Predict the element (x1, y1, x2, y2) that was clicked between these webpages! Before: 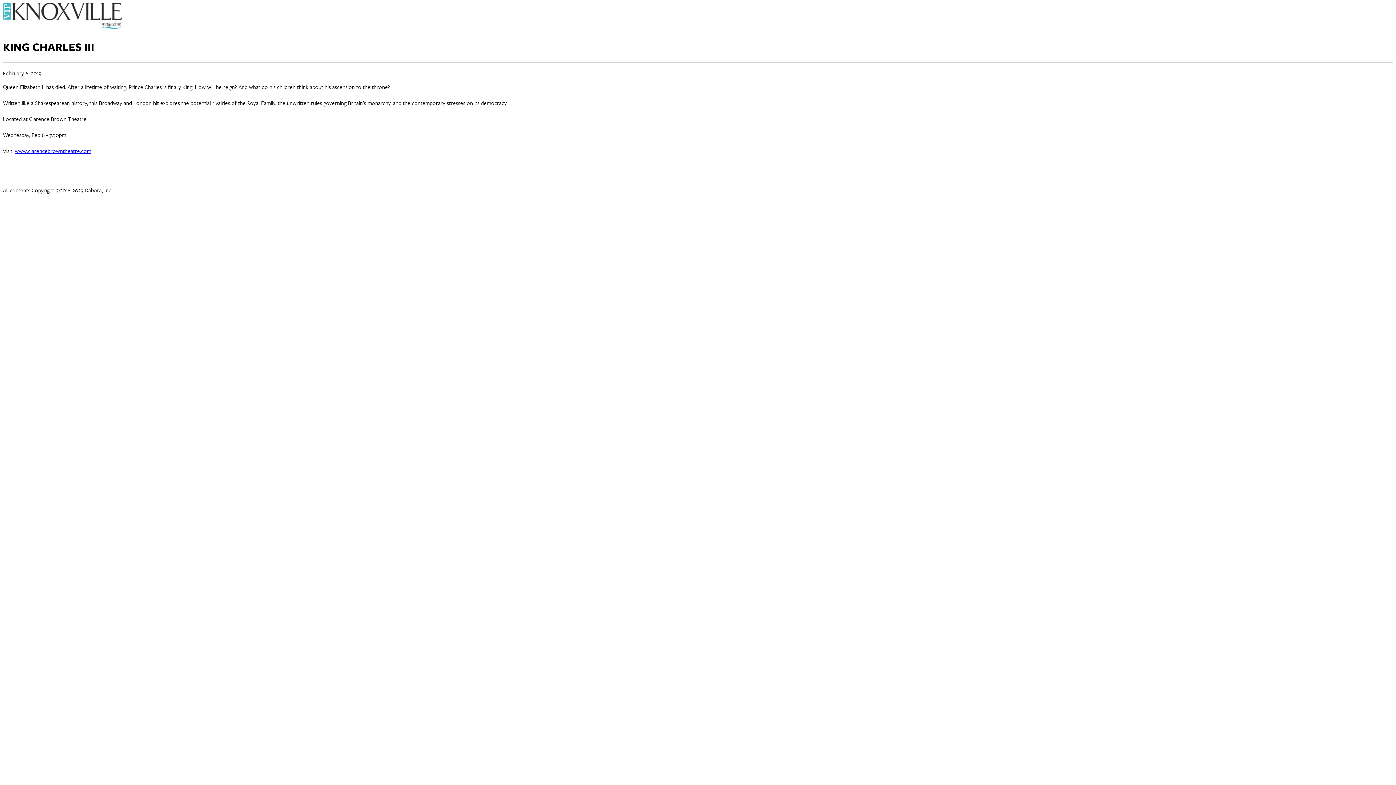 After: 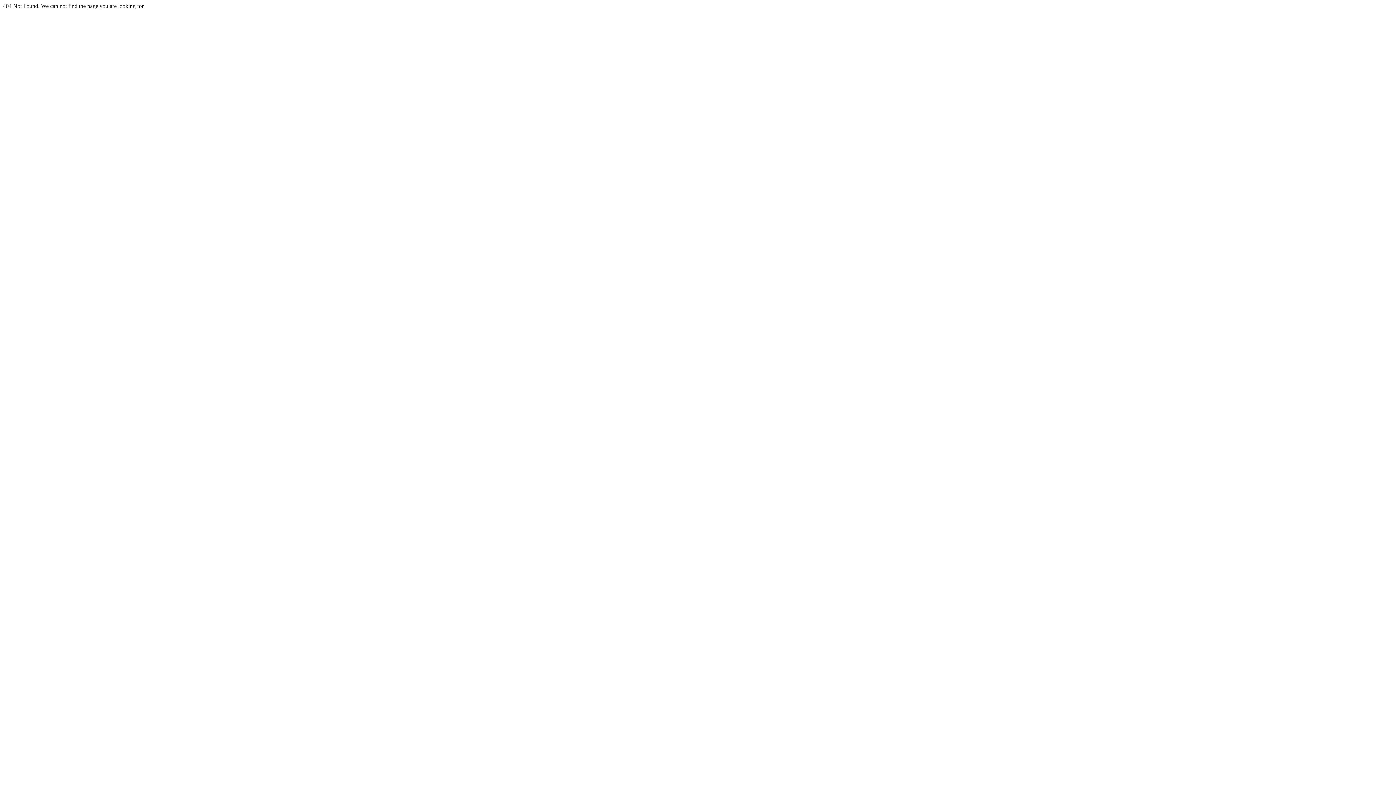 Action: label: www.clarencebrowntheatre.com bbox: (14, 146, 91, 154)